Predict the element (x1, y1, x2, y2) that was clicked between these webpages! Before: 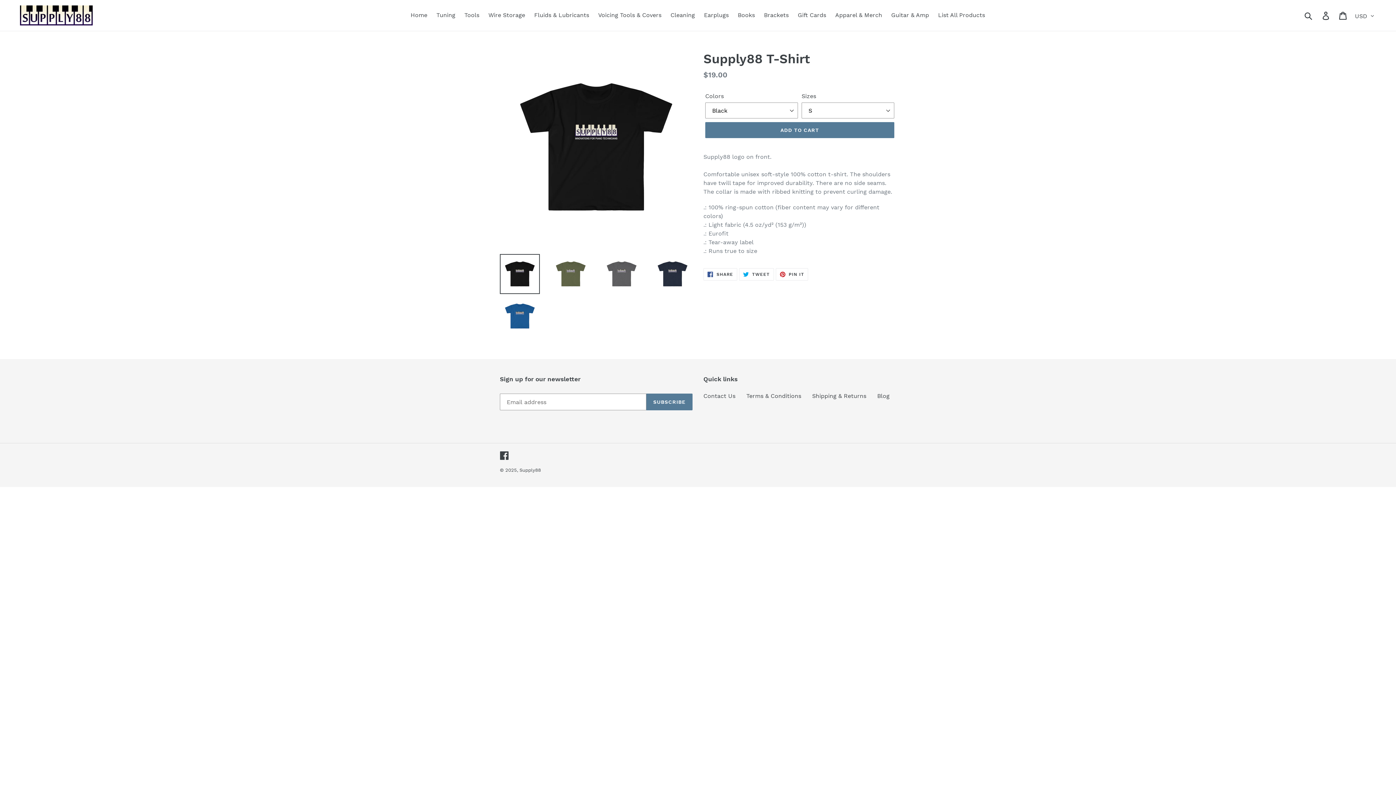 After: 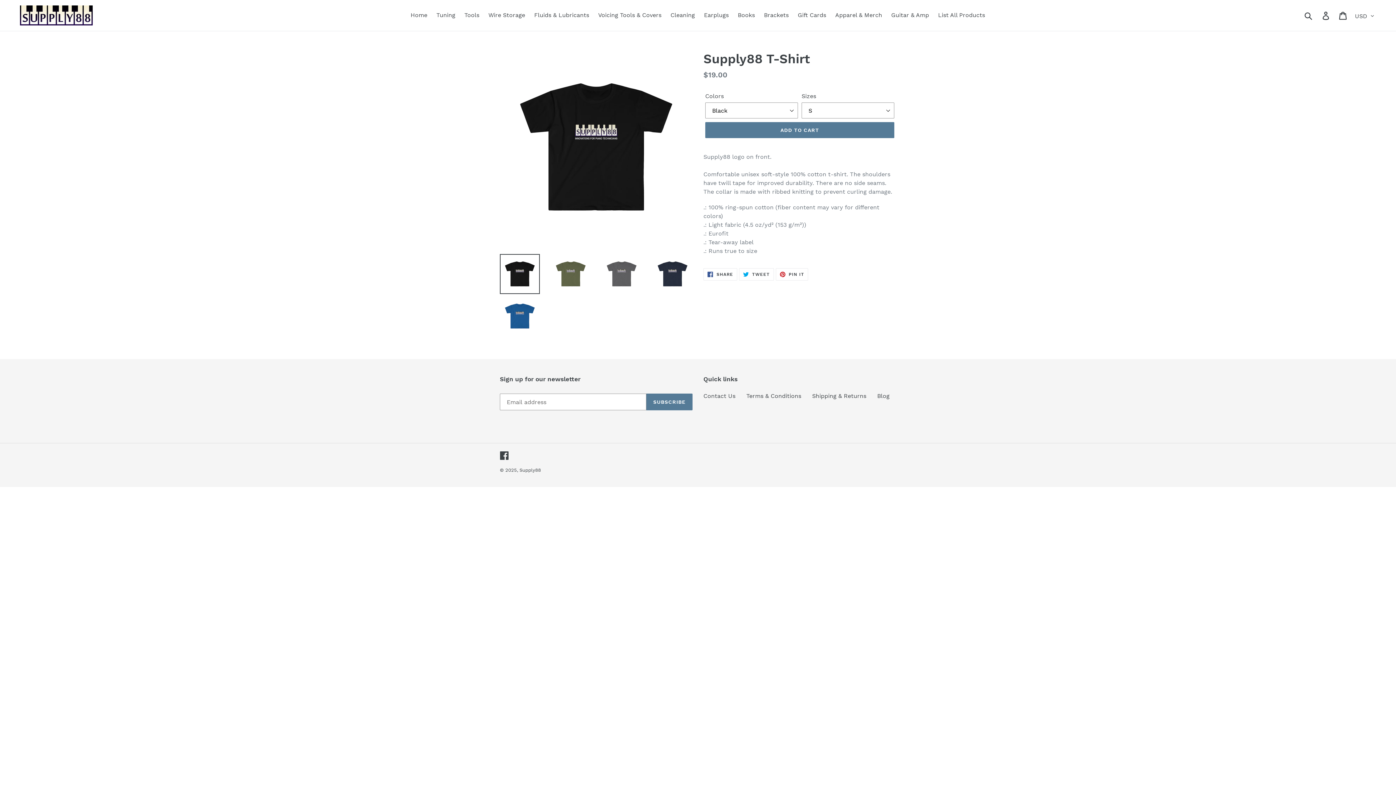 Action: bbox: (500, 254, 540, 294)